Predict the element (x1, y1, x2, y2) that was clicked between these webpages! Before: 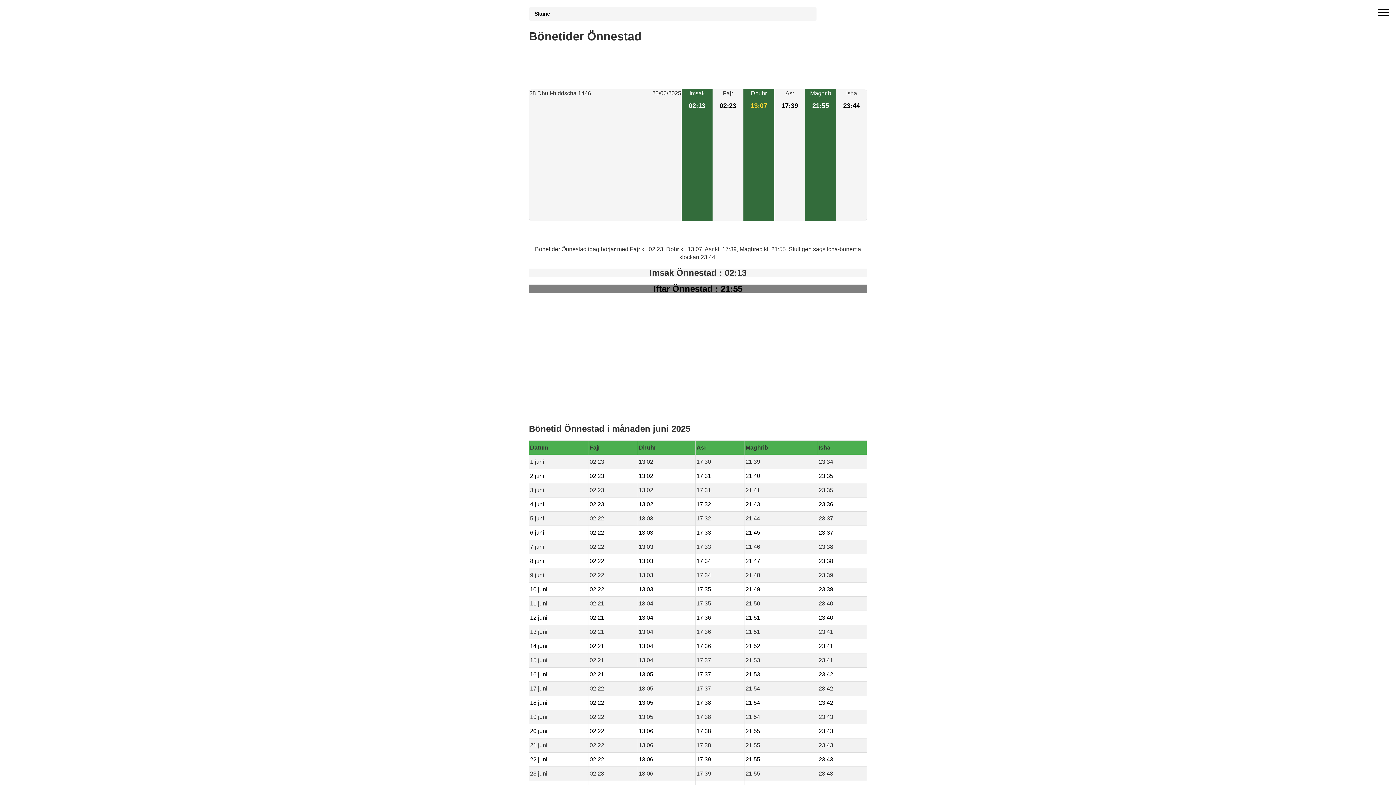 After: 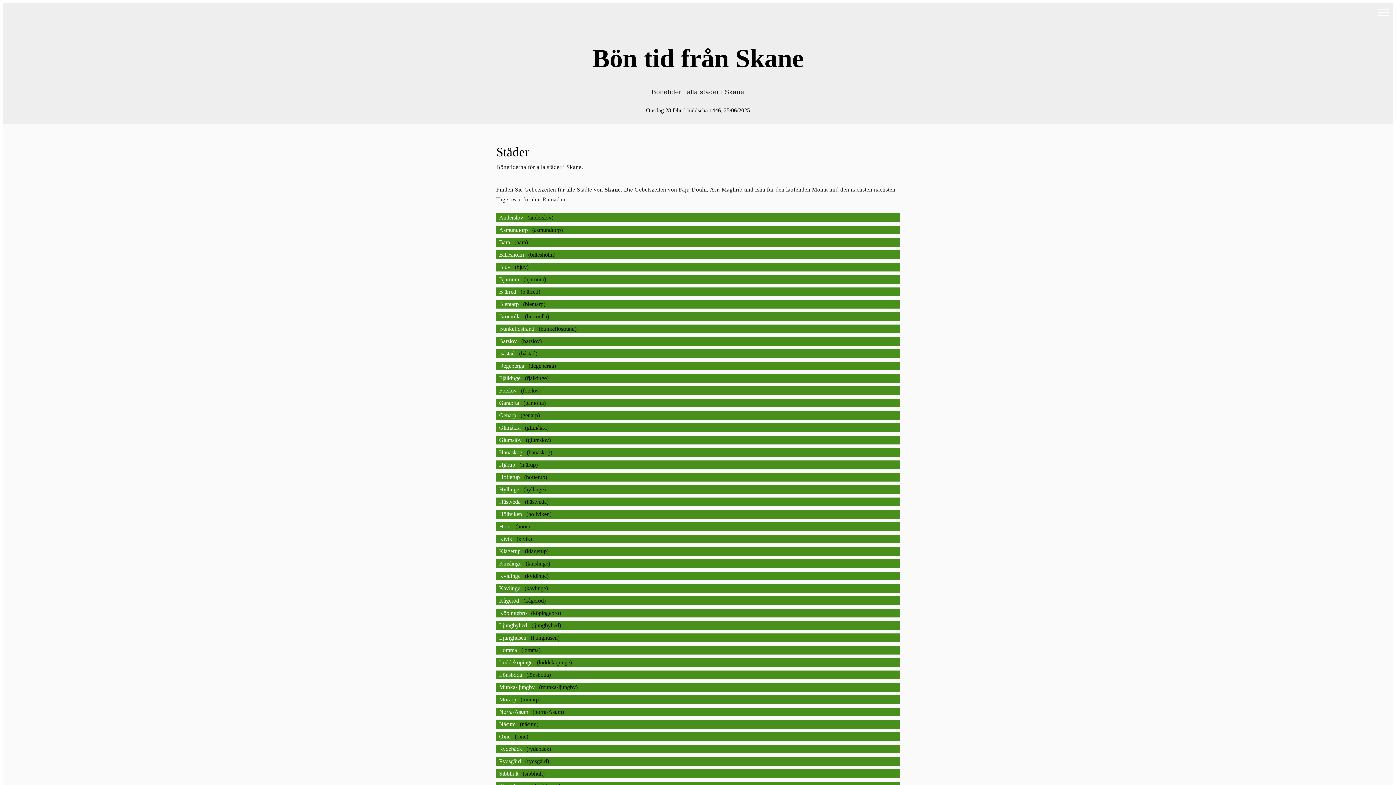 Action: bbox: (534, 10, 561, 16) label: Skane